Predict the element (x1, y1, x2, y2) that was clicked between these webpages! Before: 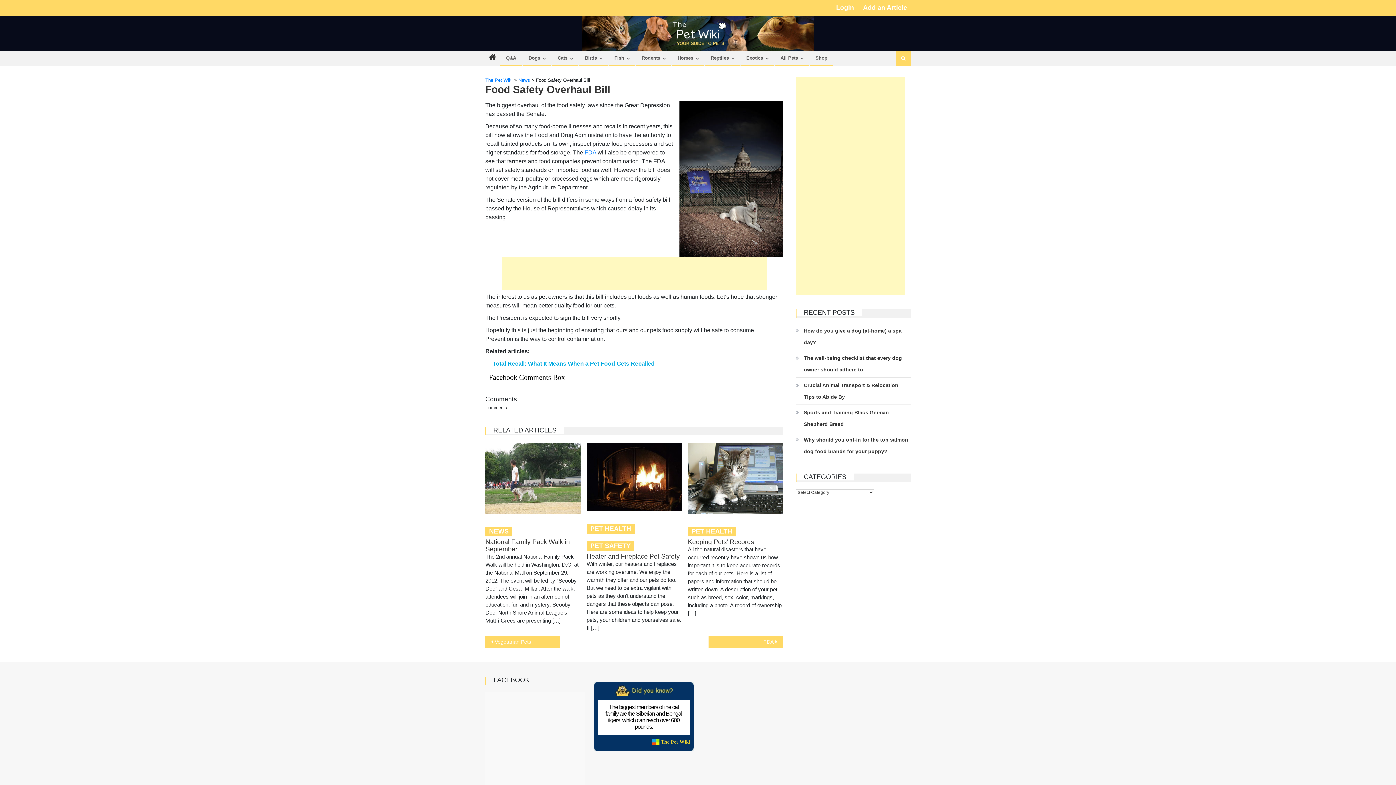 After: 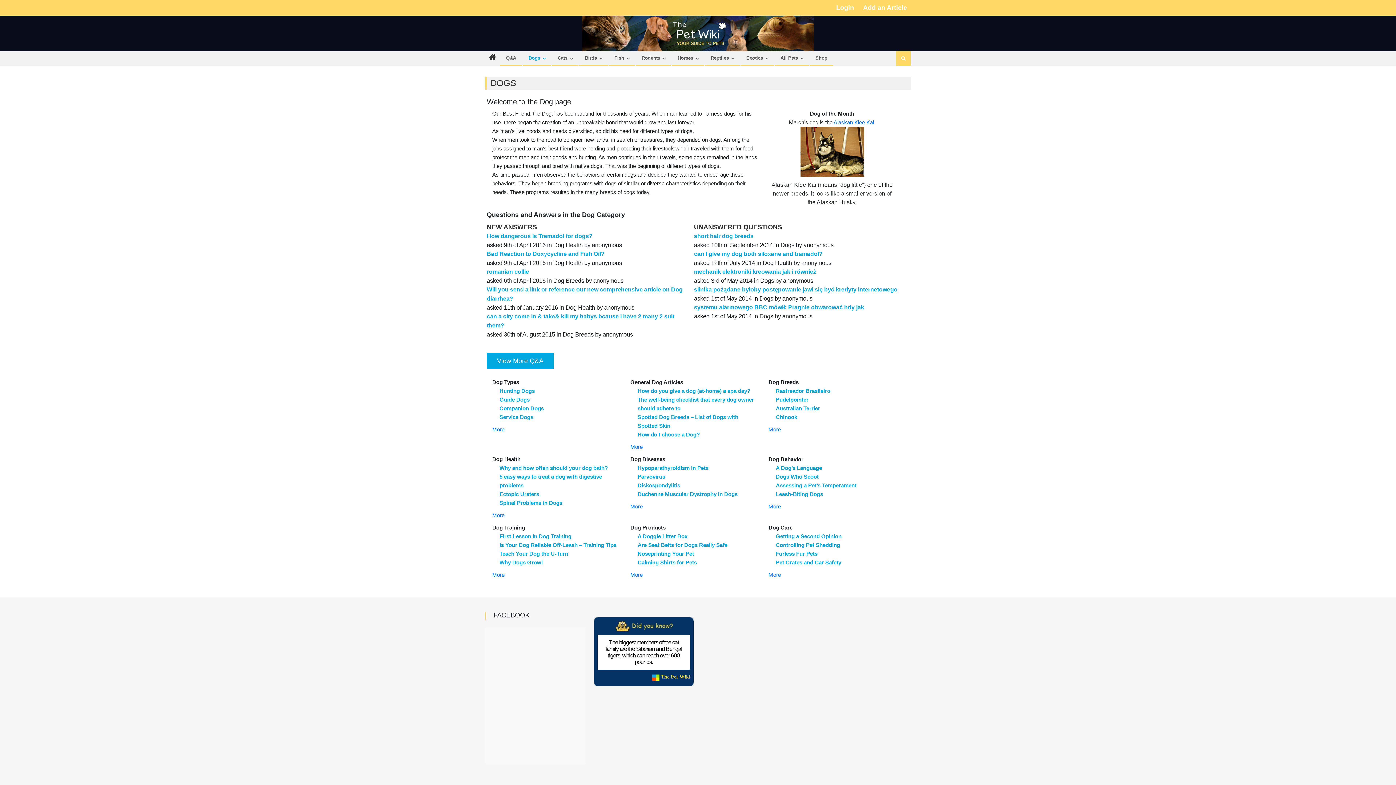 Action: label: Dogs bbox: (523, 51, 545, 65)